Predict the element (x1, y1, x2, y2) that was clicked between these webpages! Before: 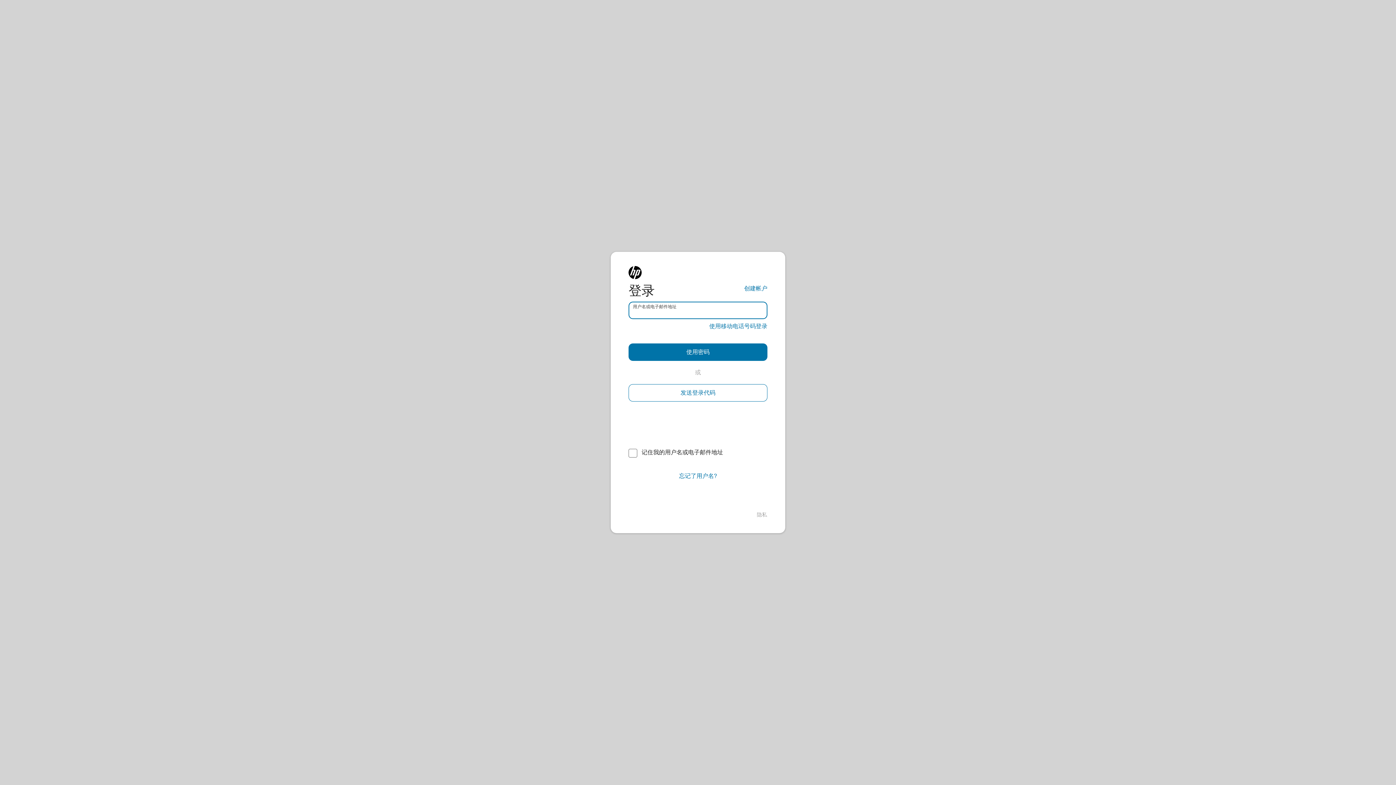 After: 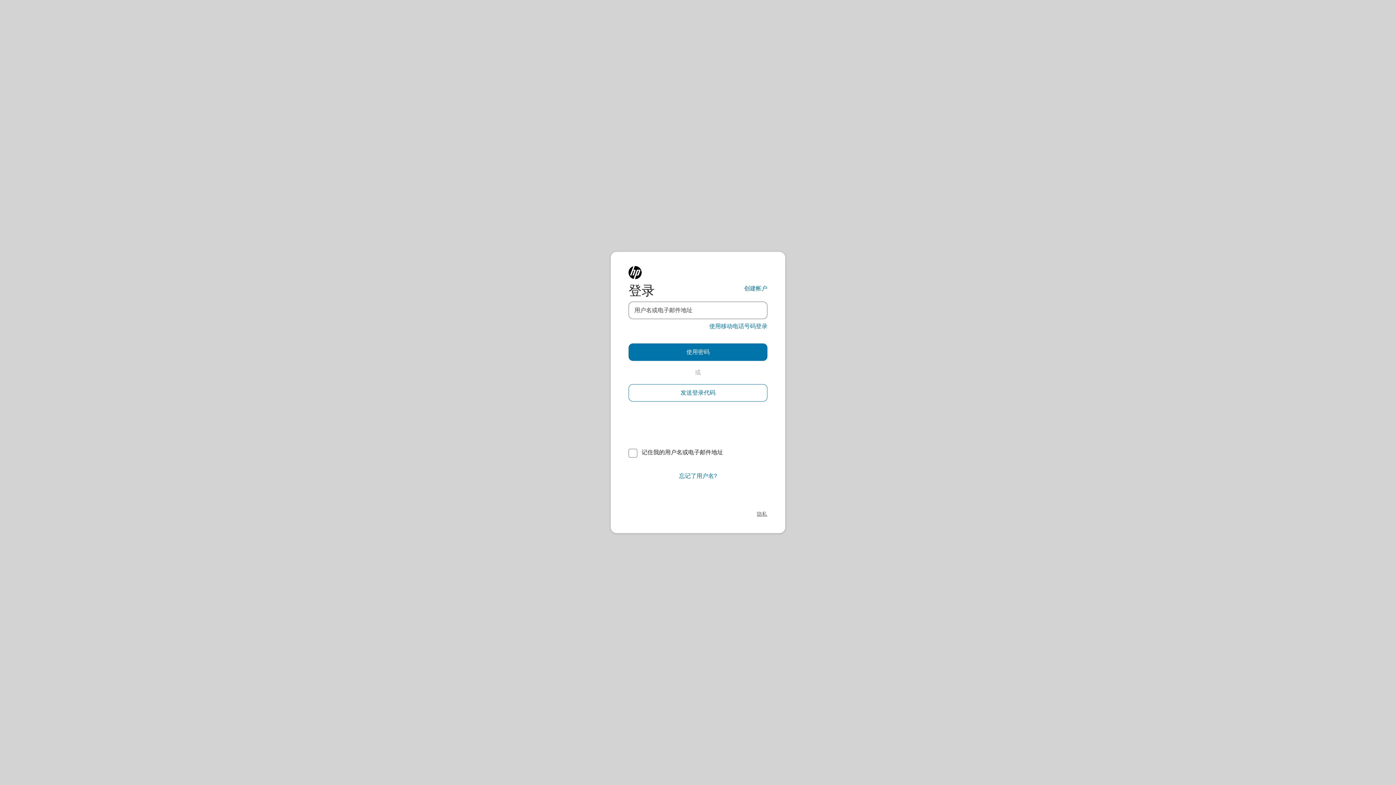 Action: label: 隐私 bbox: (757, 511, 767, 518)